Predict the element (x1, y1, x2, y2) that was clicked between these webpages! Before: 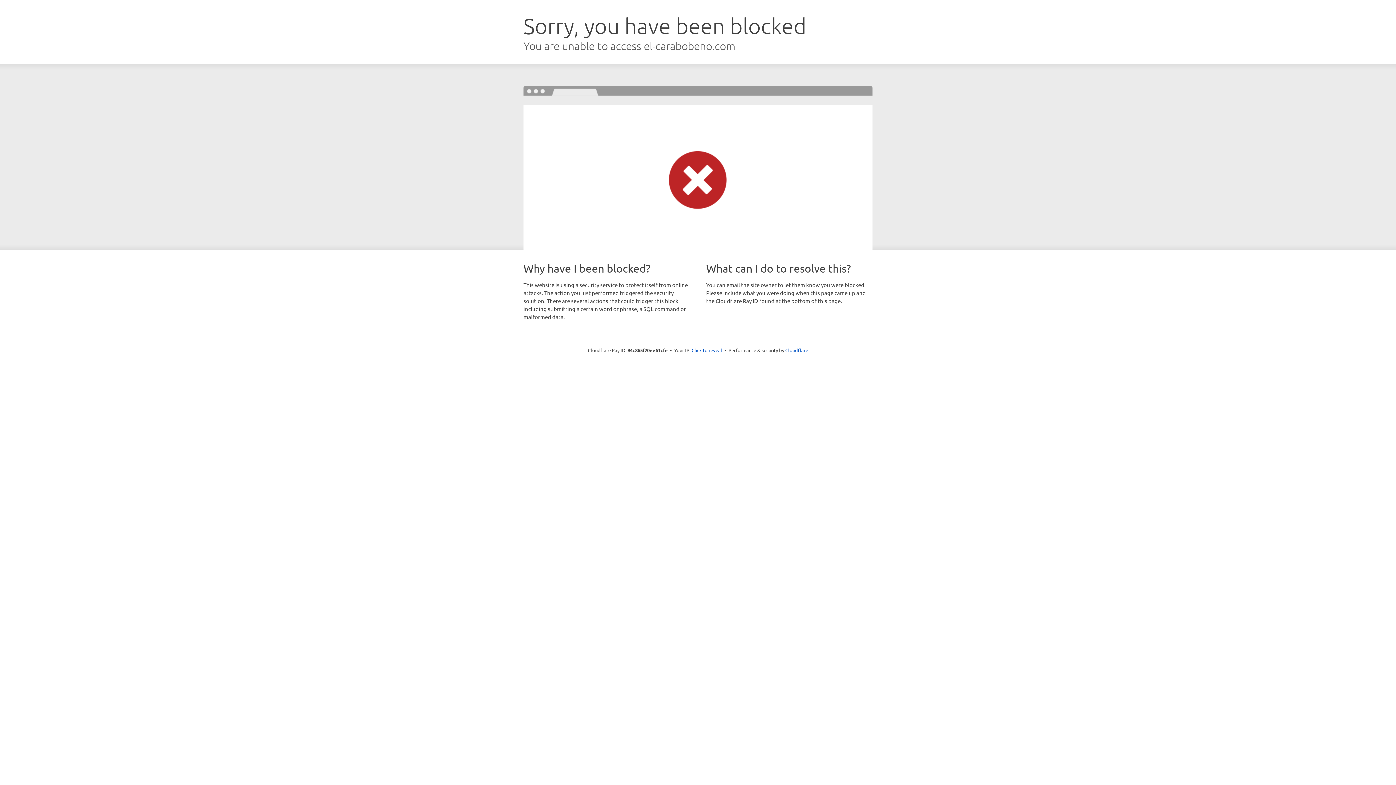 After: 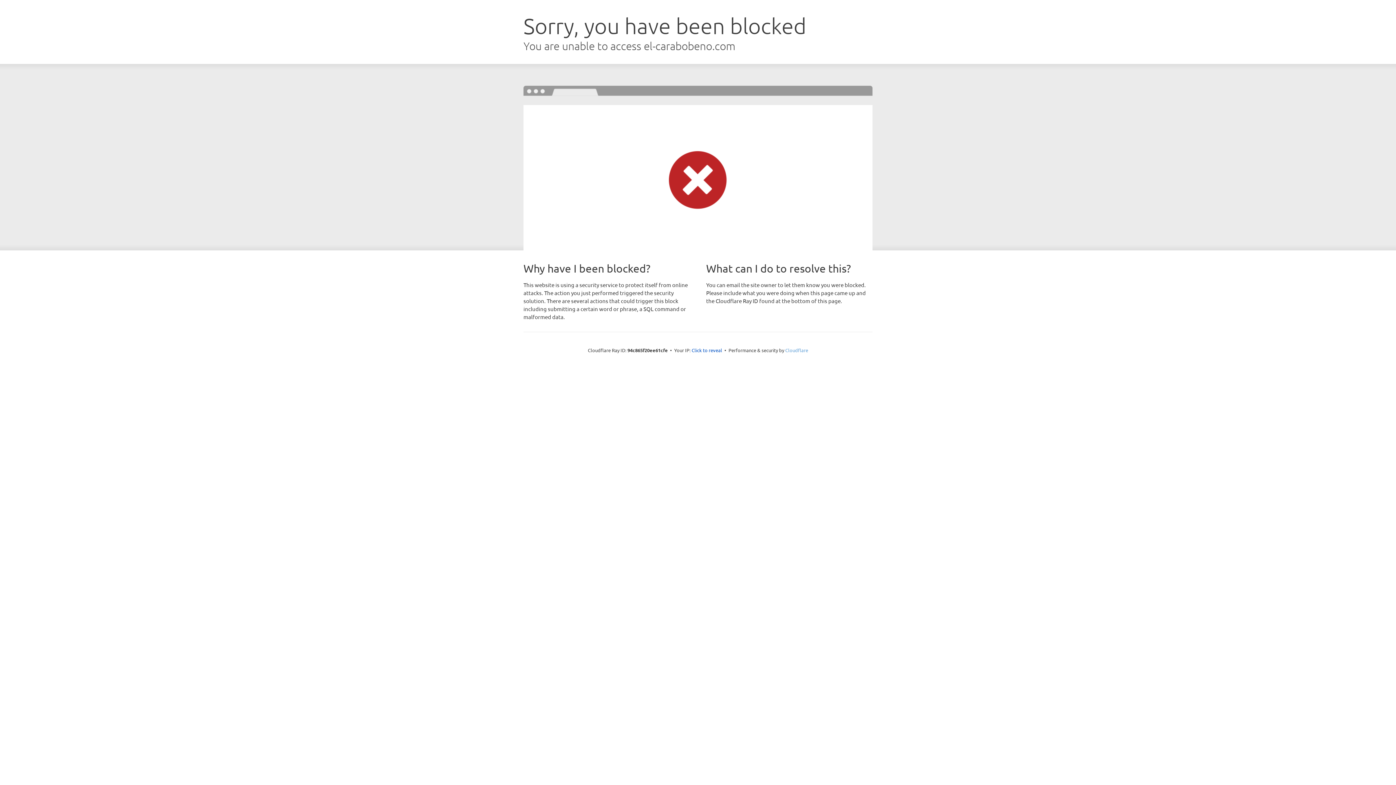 Action: bbox: (785, 347, 808, 353) label: Cloudflare